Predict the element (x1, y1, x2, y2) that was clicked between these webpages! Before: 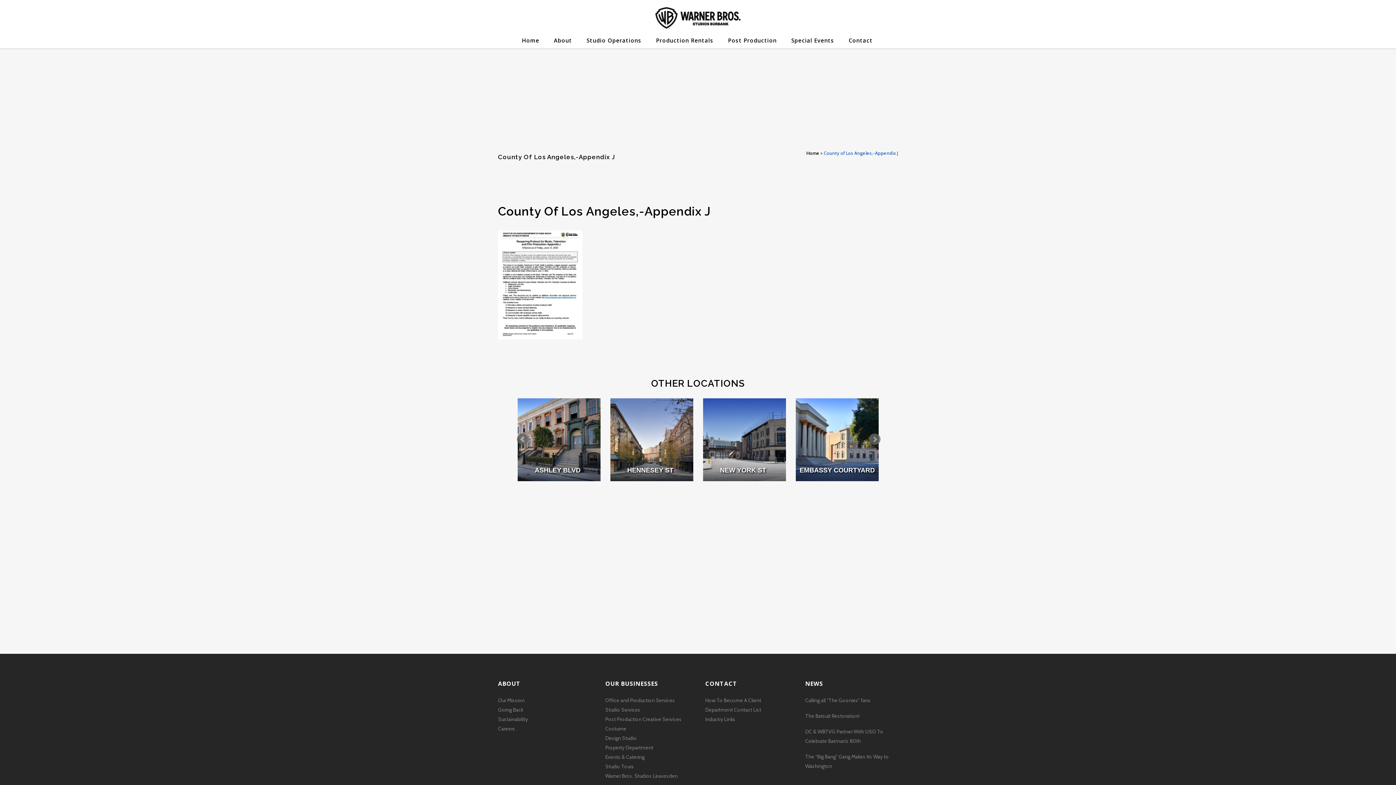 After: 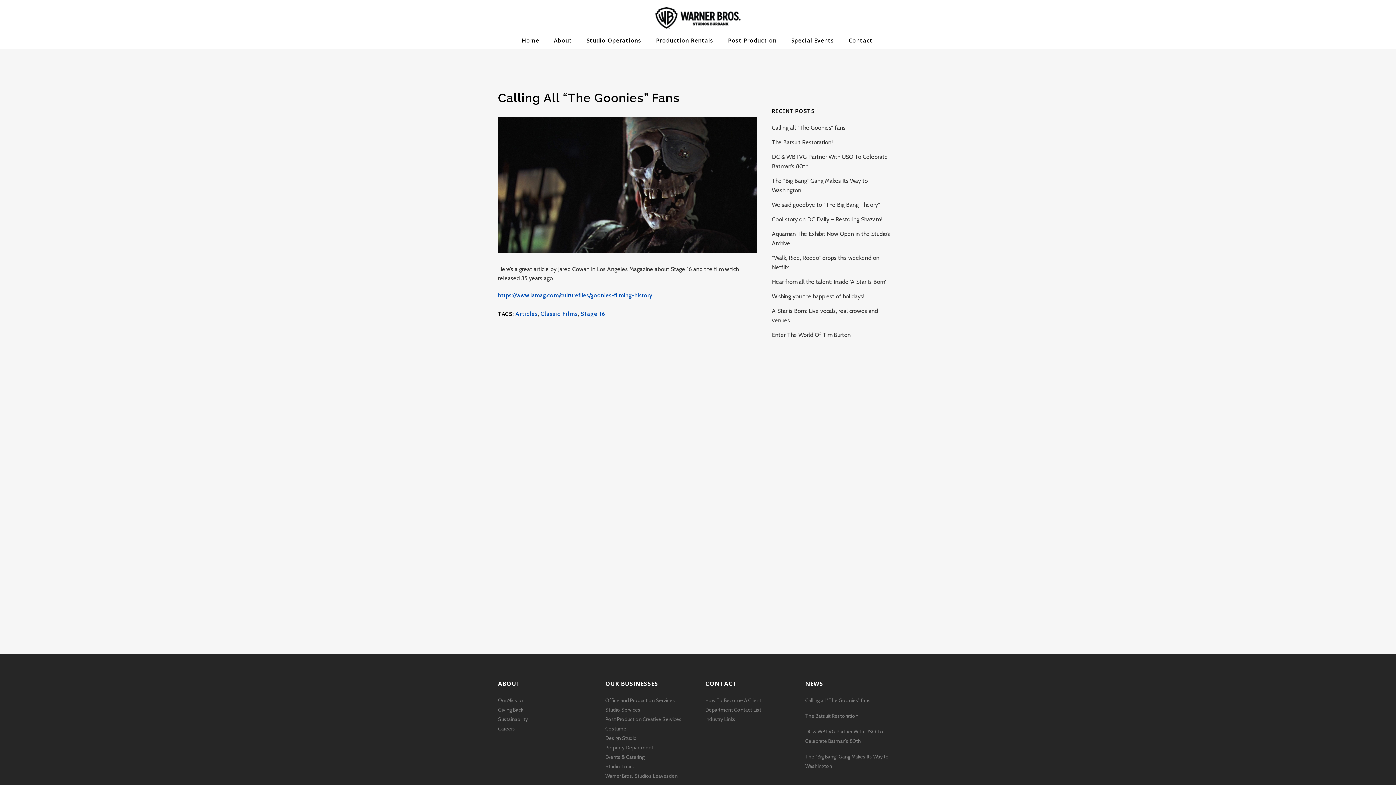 Action: label: Calling all “The Goonies” fans bbox: (805, 696, 898, 705)